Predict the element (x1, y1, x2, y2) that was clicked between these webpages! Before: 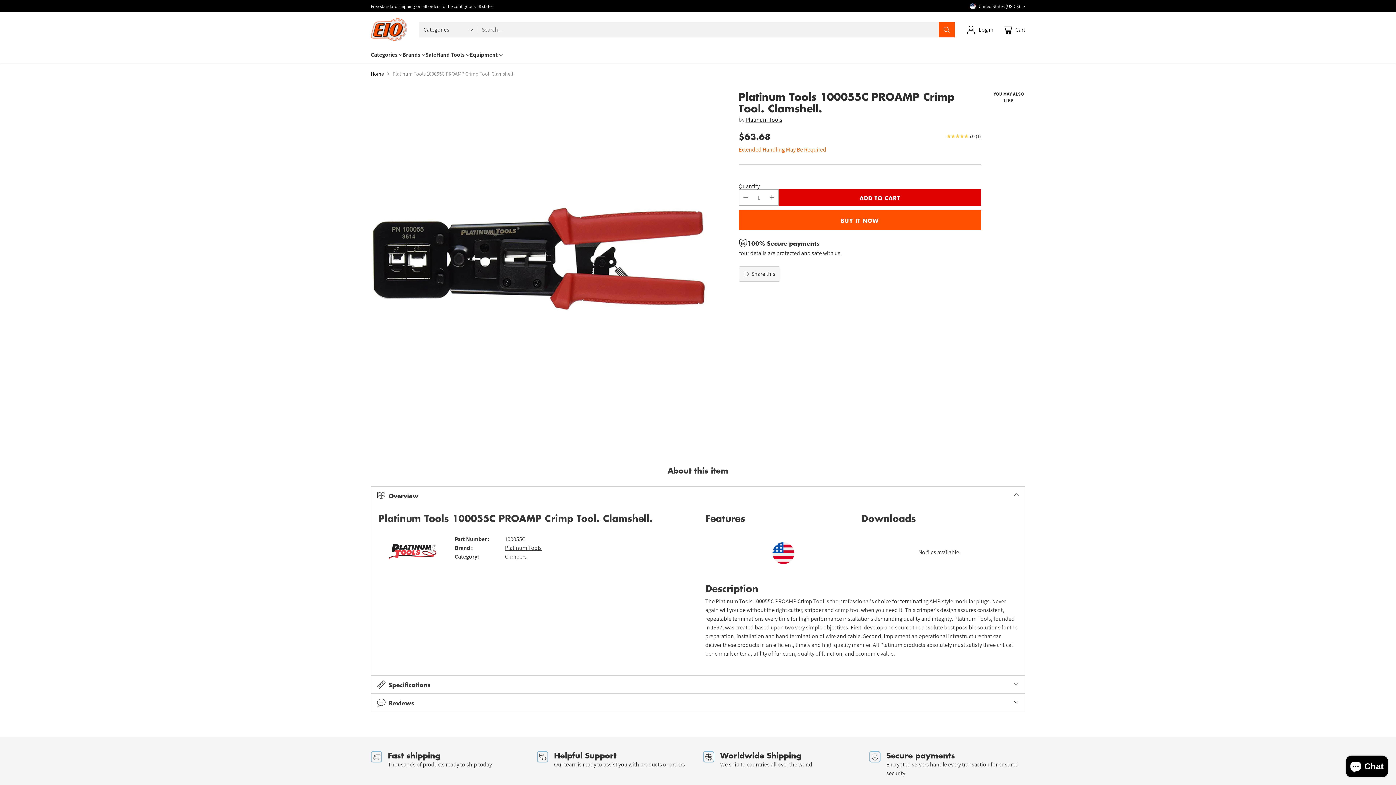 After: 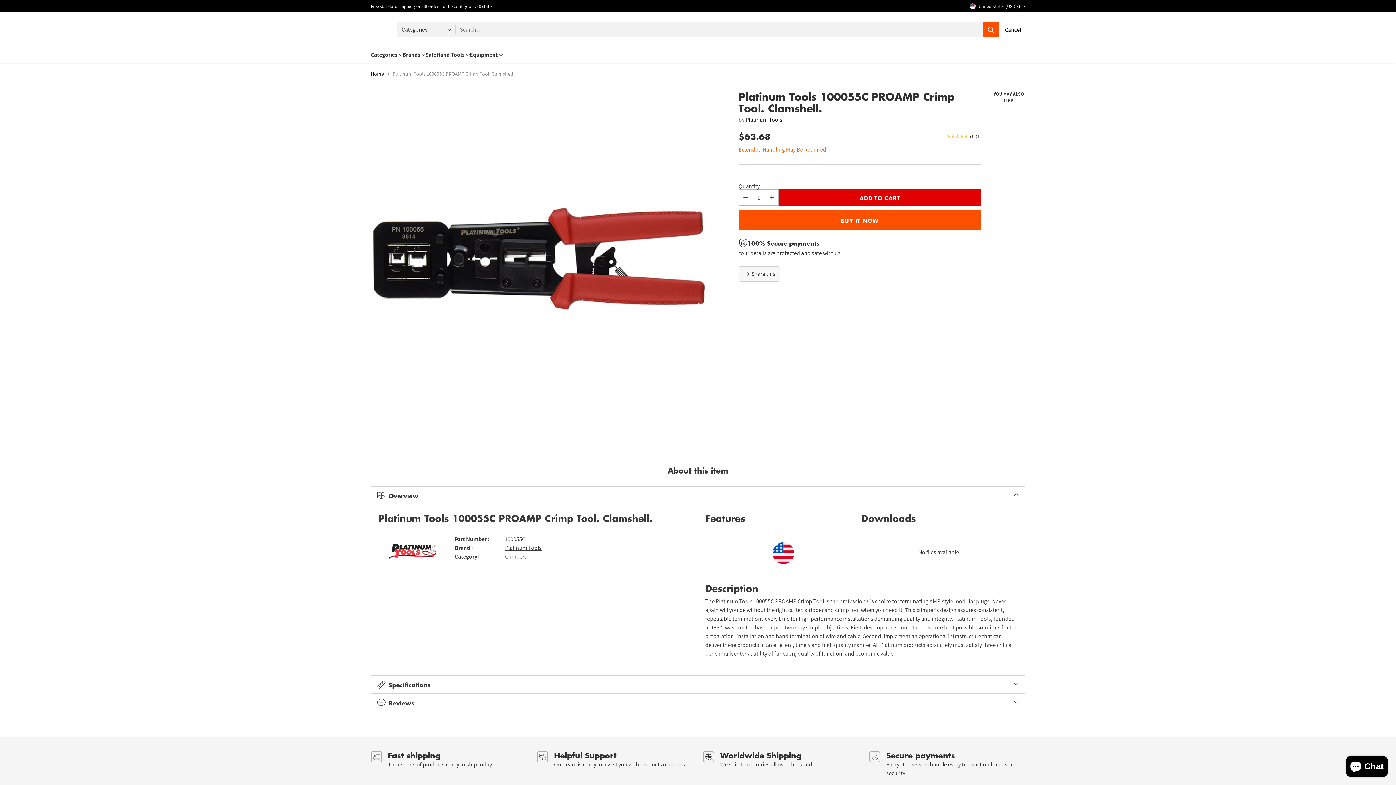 Action: bbox: (477, 22, 954, 36) label: Open search modal